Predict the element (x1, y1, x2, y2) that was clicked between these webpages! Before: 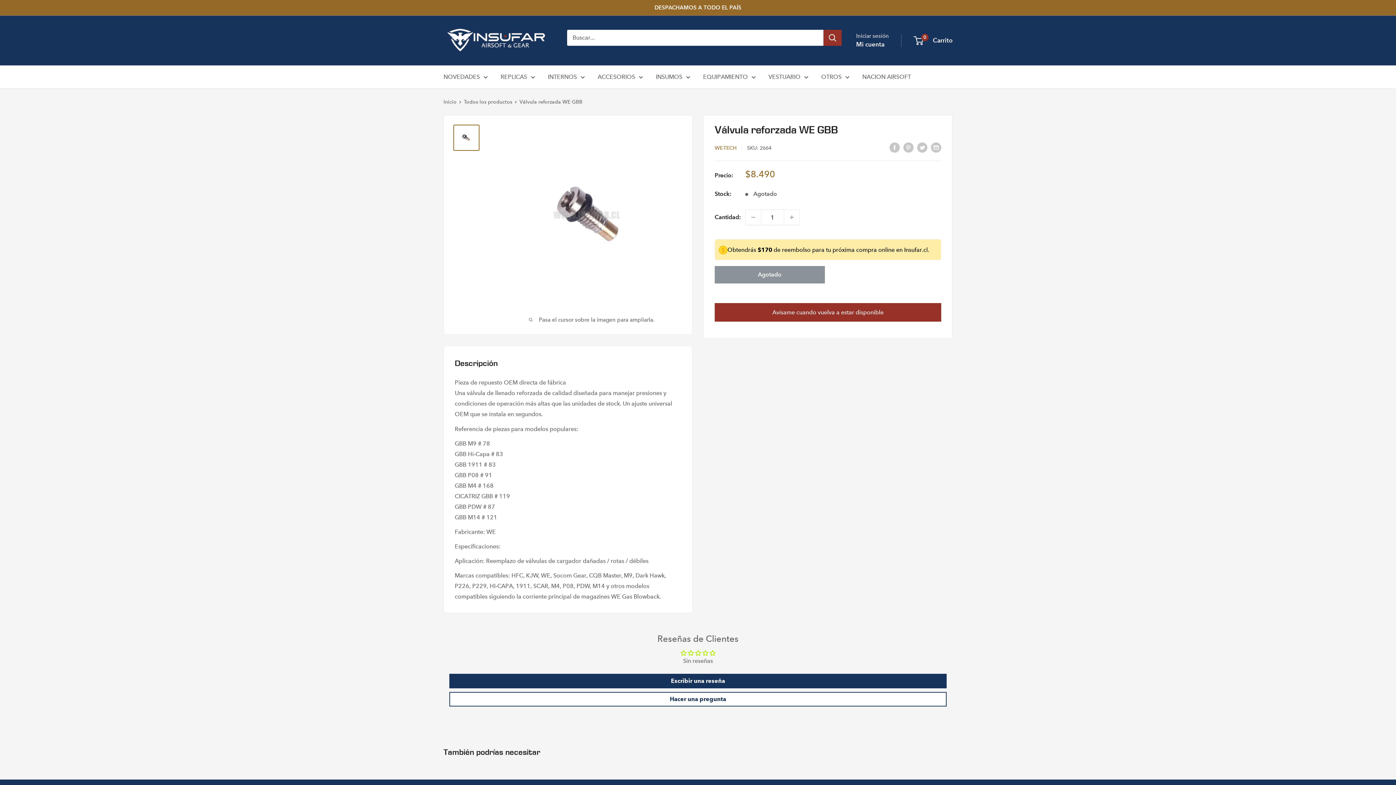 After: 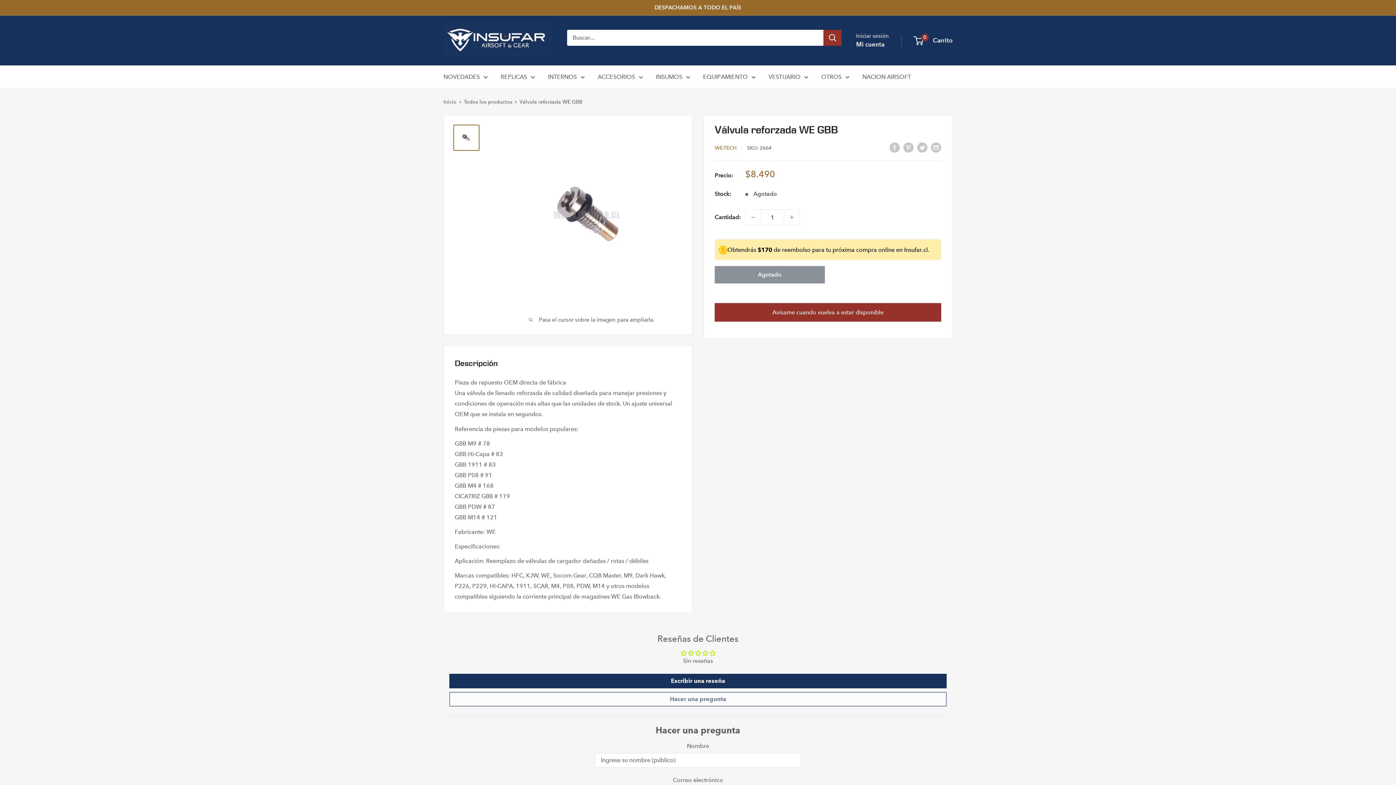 Action: label: Hacer una pregunta bbox: (449, 692, 946, 707)